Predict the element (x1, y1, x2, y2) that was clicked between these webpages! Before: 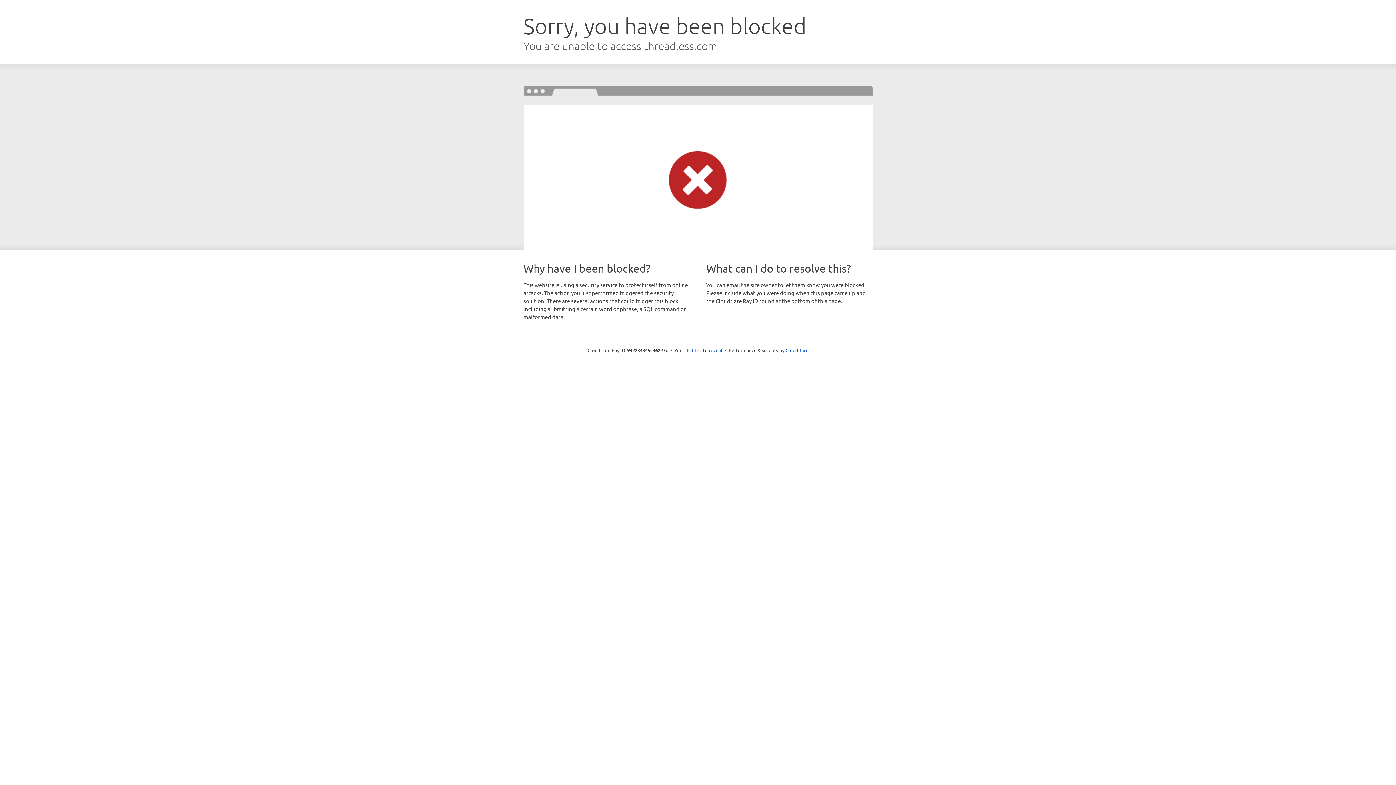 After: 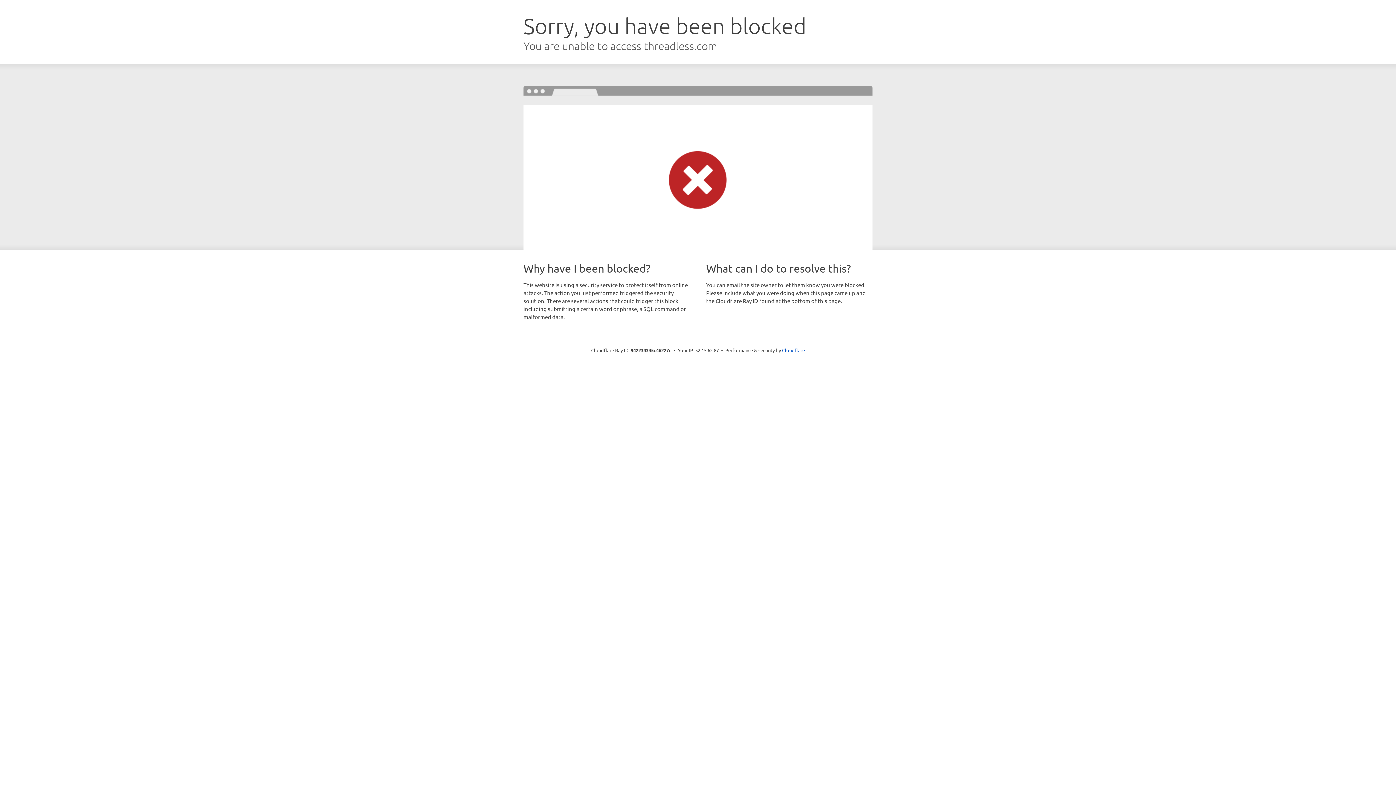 Action: bbox: (692, 346, 722, 353) label: Click to reveal